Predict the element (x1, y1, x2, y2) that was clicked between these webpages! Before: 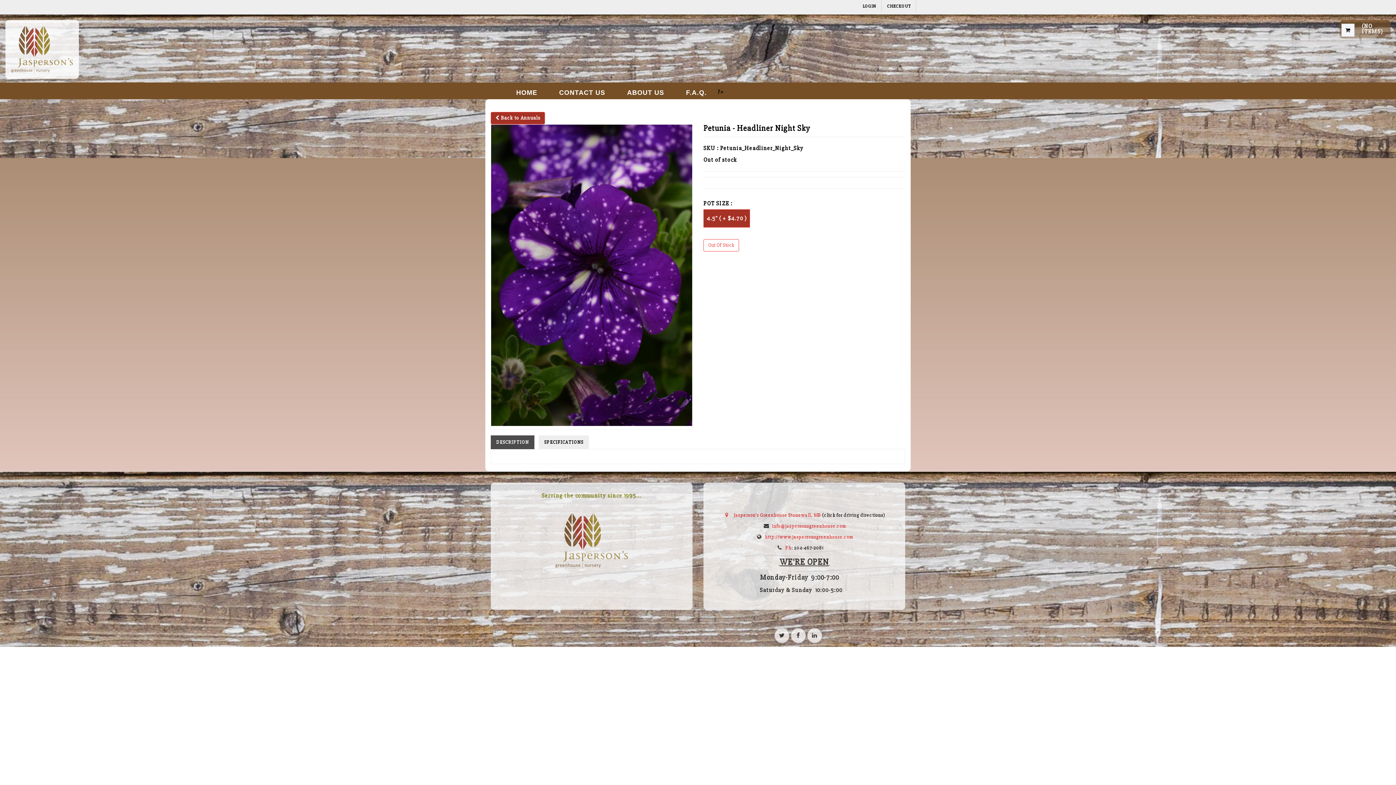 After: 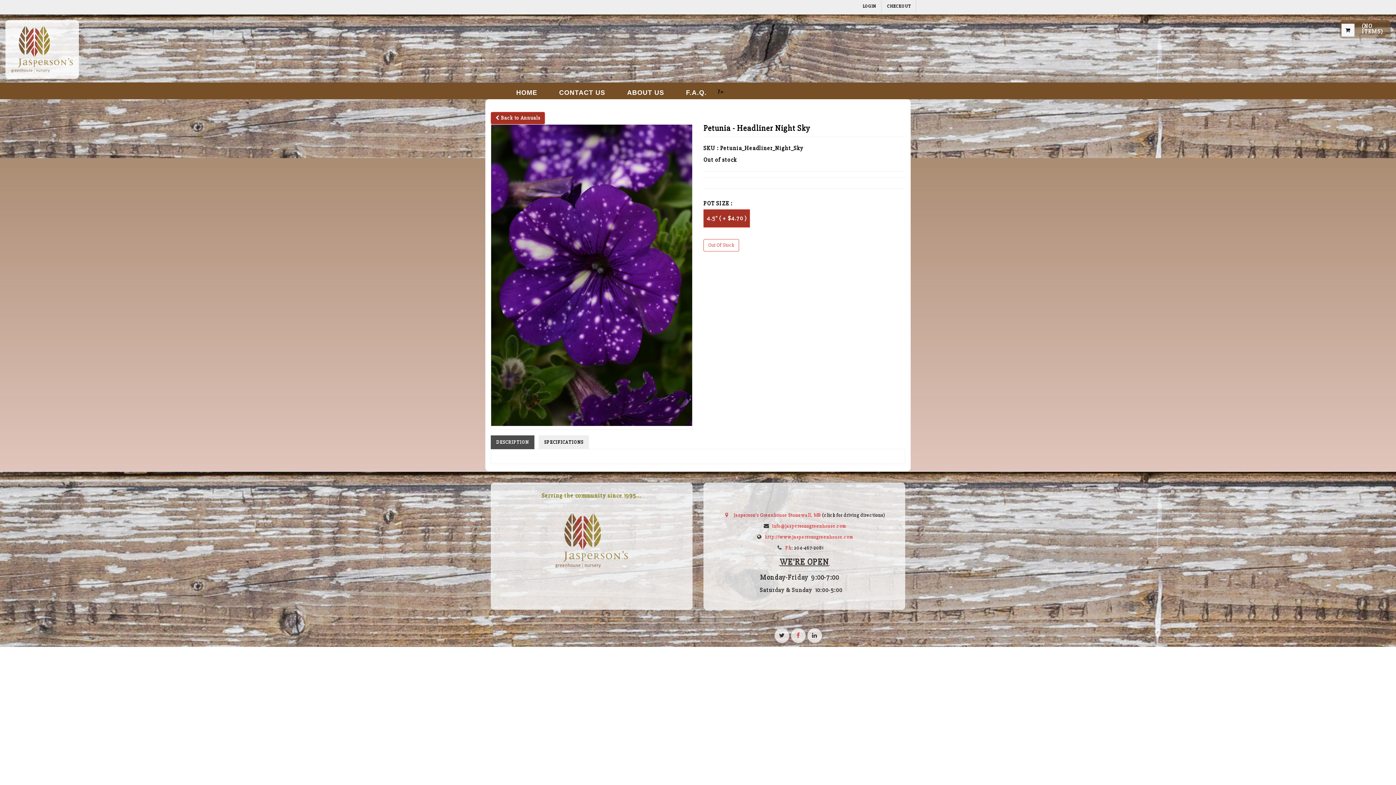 Action: bbox: (790, 633, 807, 639) label:  